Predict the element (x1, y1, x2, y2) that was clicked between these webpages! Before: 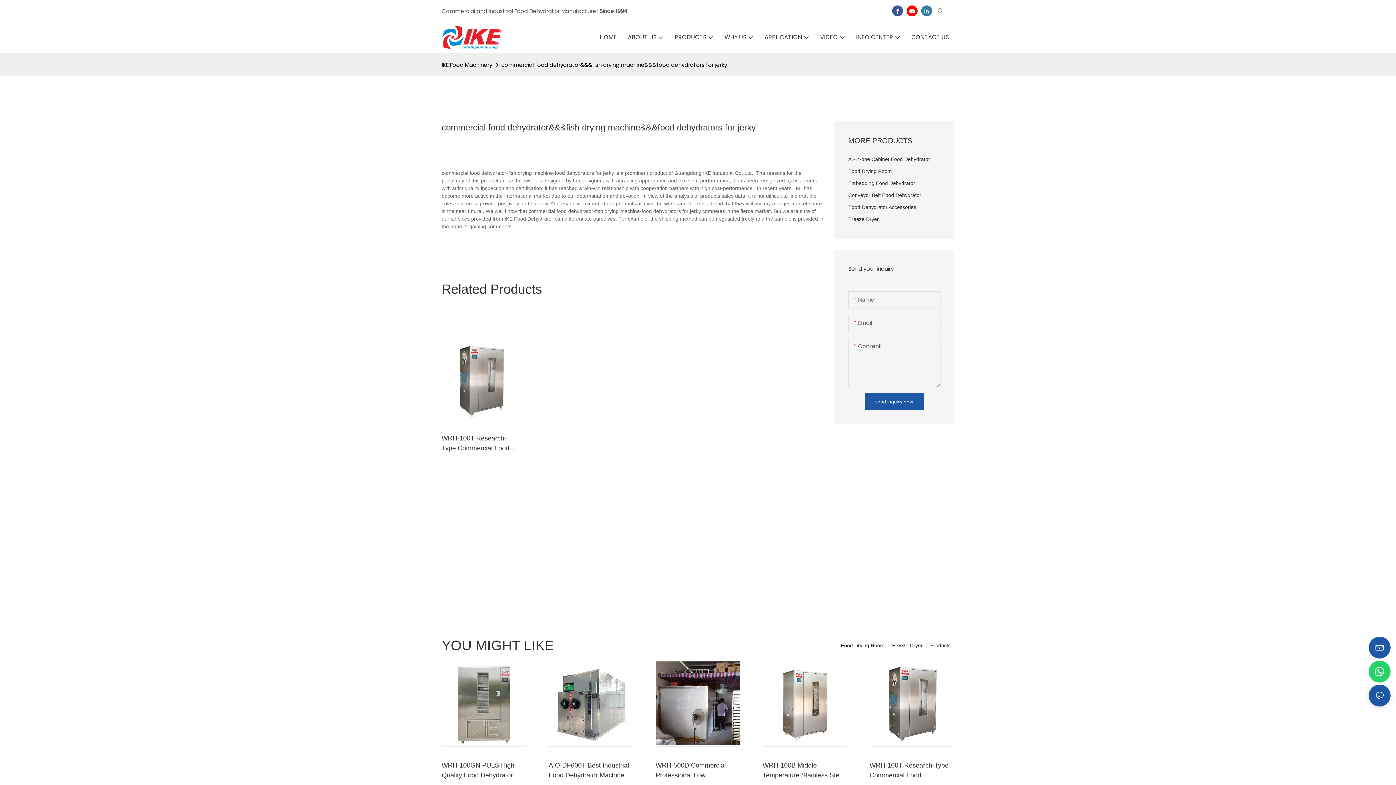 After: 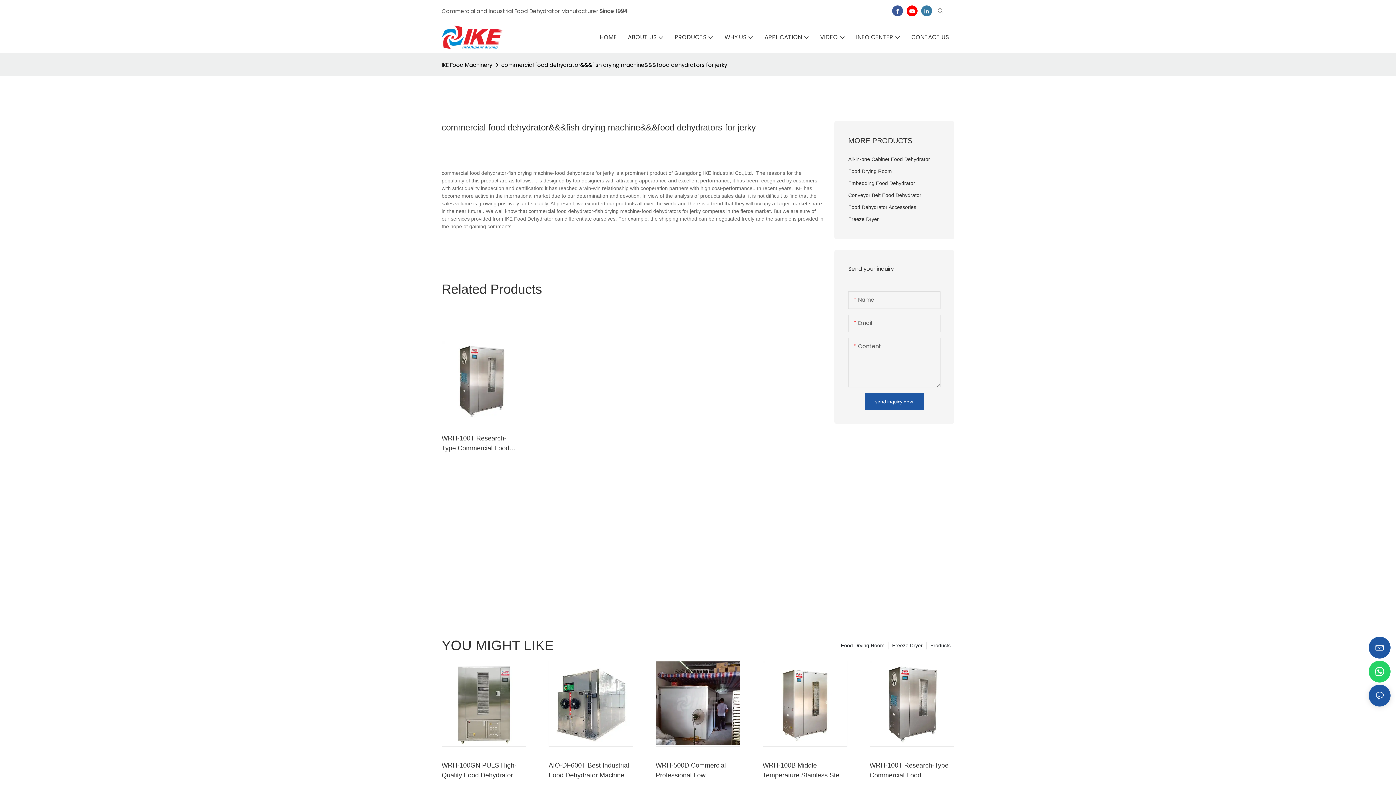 Action: bbox: (919, 3, 934, 18)